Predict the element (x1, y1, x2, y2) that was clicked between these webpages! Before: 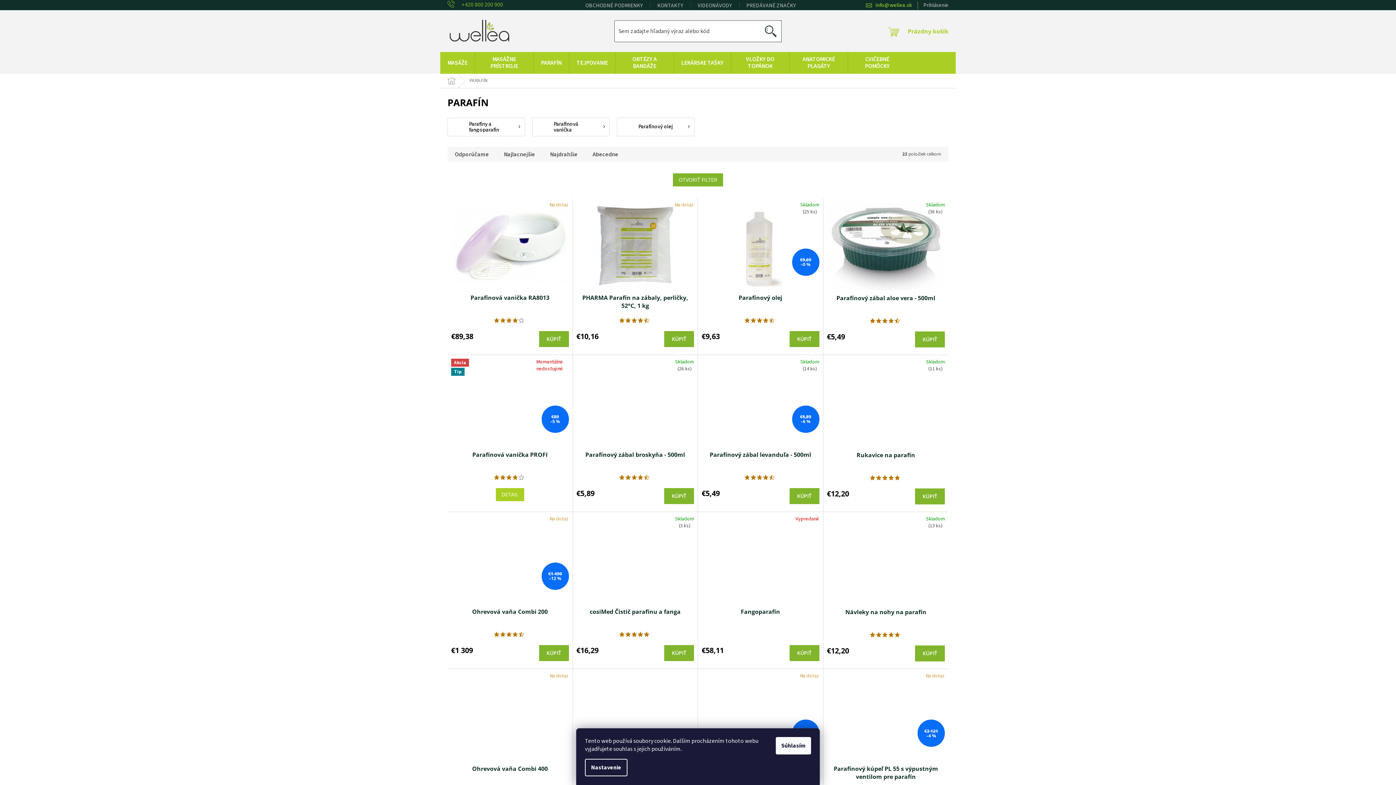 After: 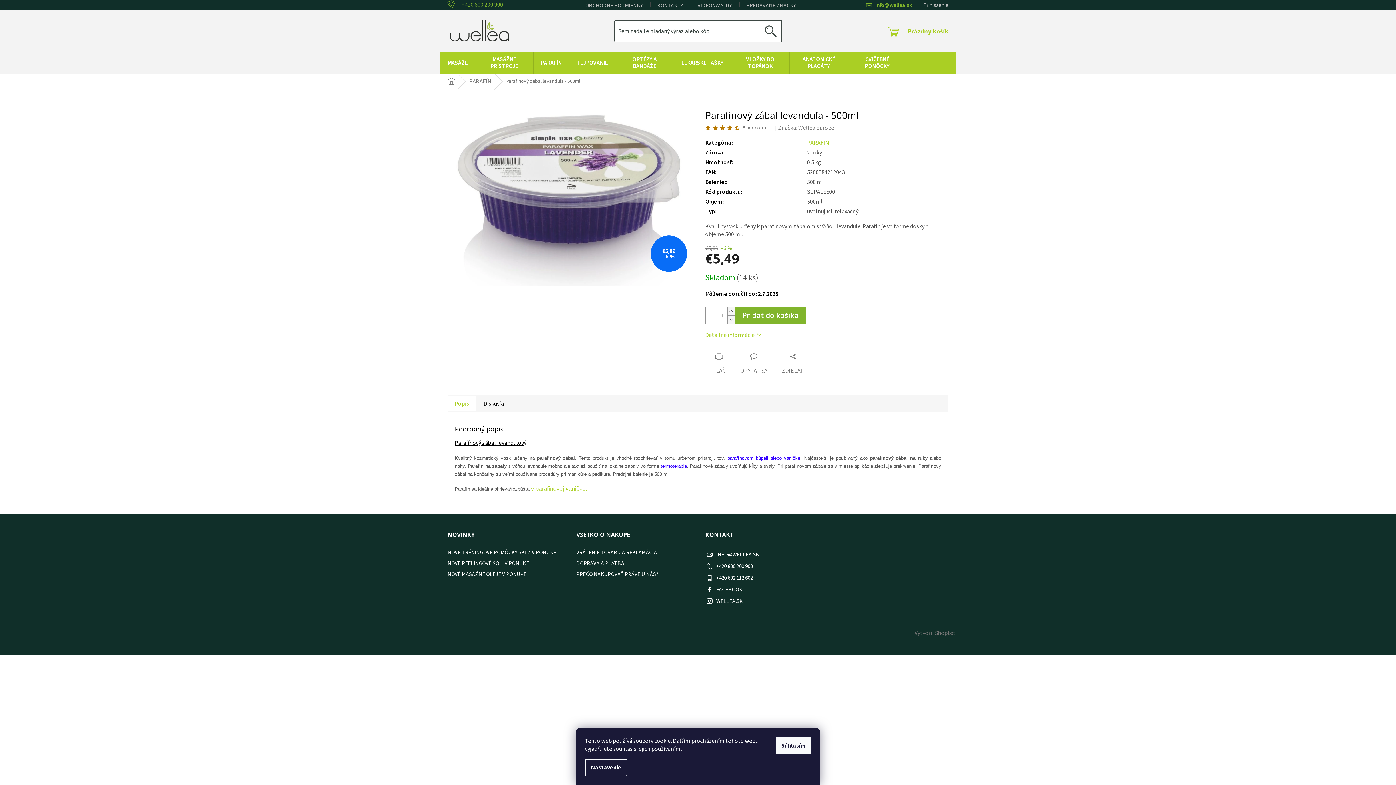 Action: label: €5,89
–6 % bbox: (701, 358, 819, 447)